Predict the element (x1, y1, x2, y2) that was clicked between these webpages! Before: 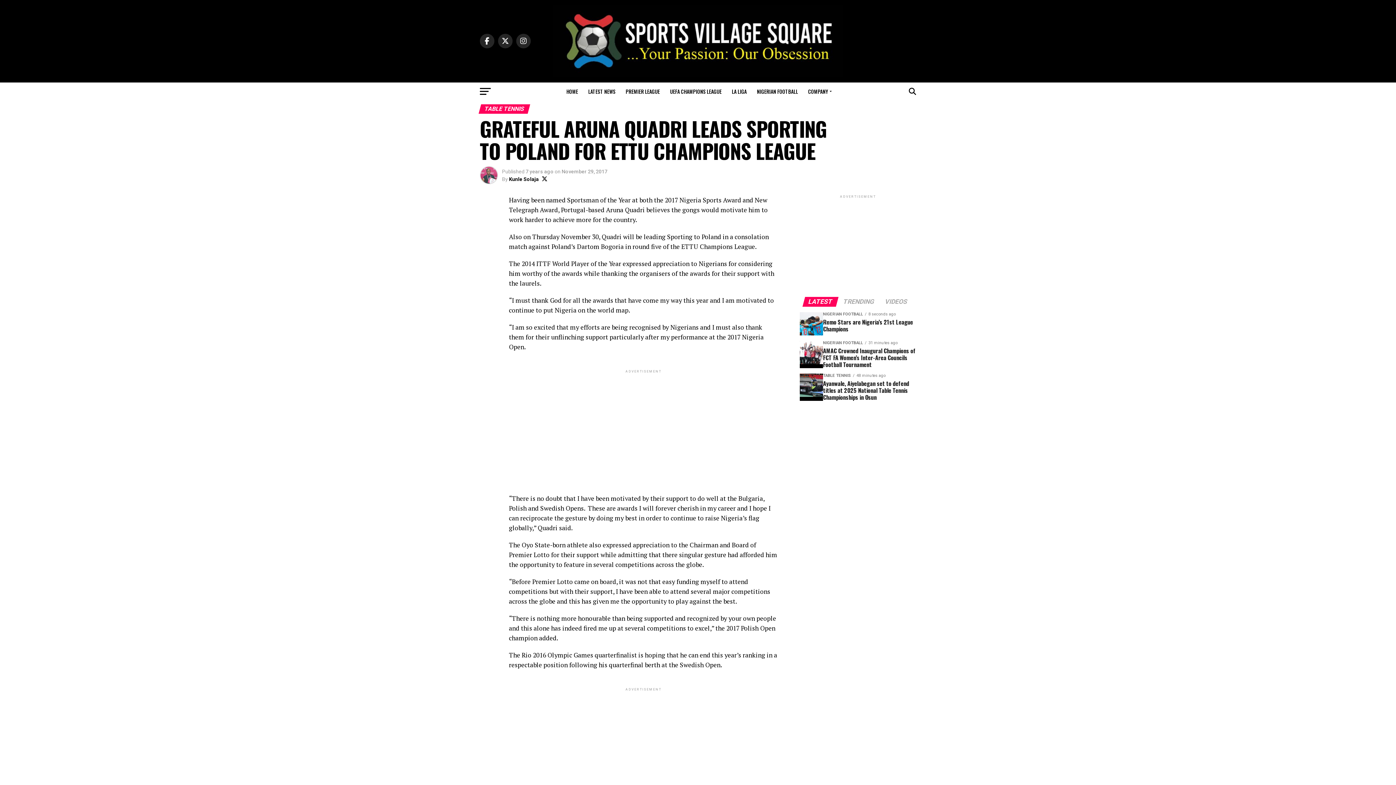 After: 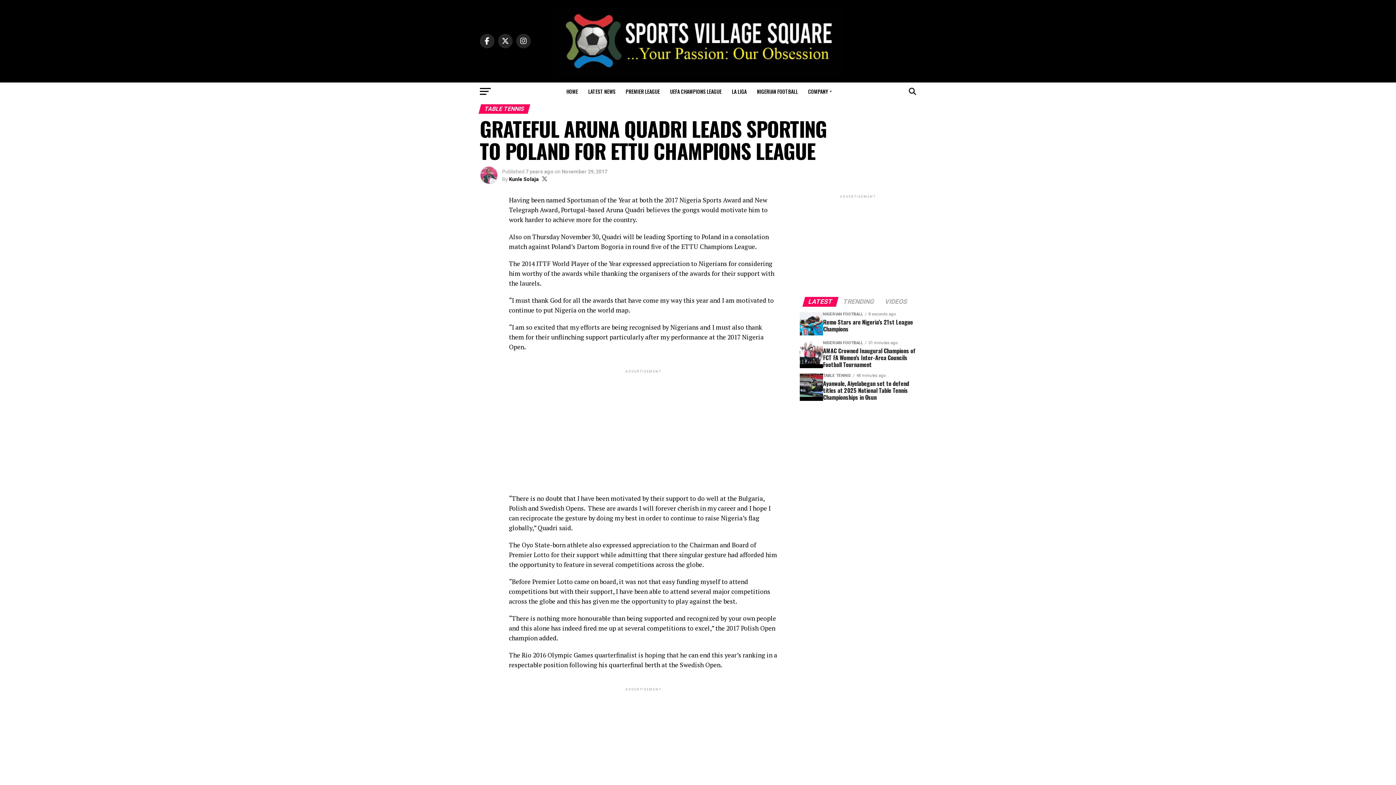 Action: bbox: (541, 175, 547, 182)